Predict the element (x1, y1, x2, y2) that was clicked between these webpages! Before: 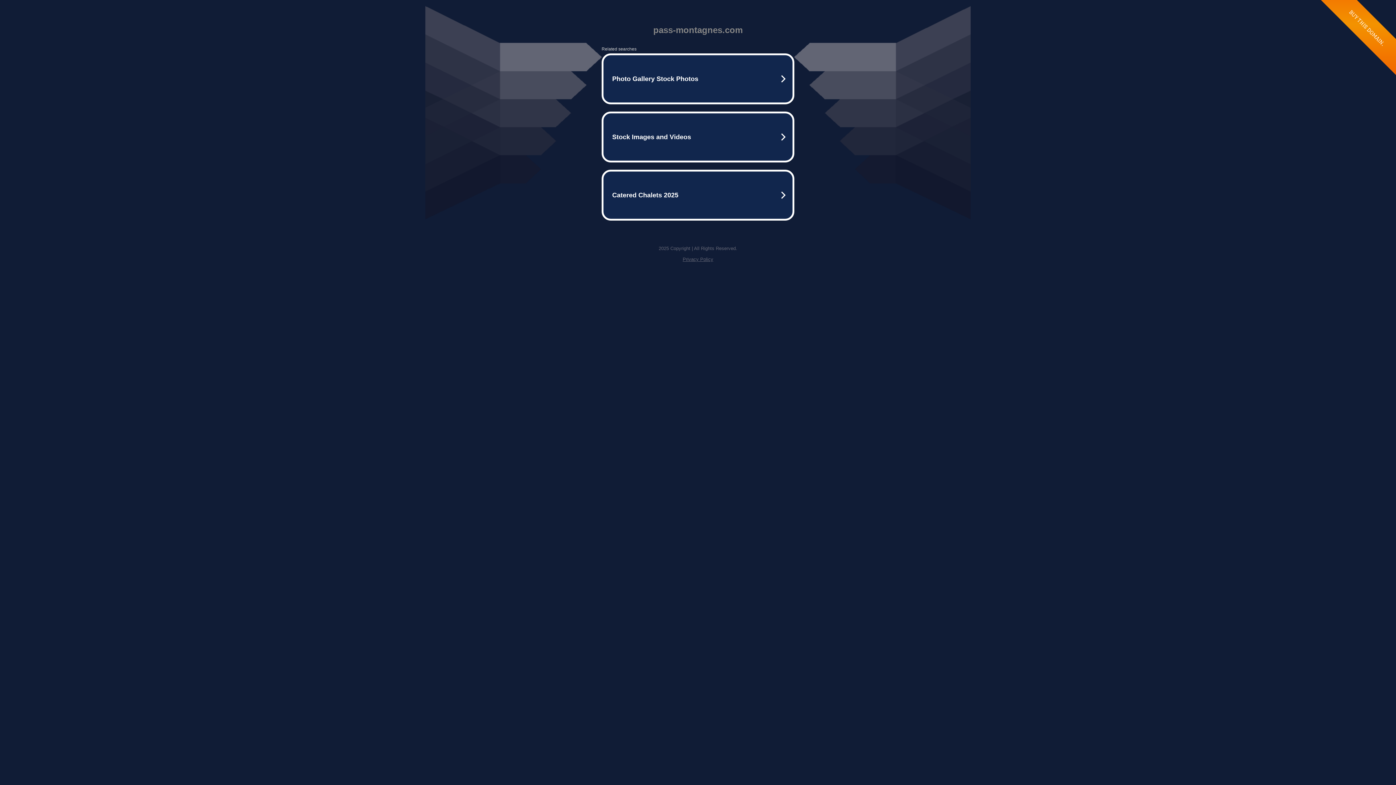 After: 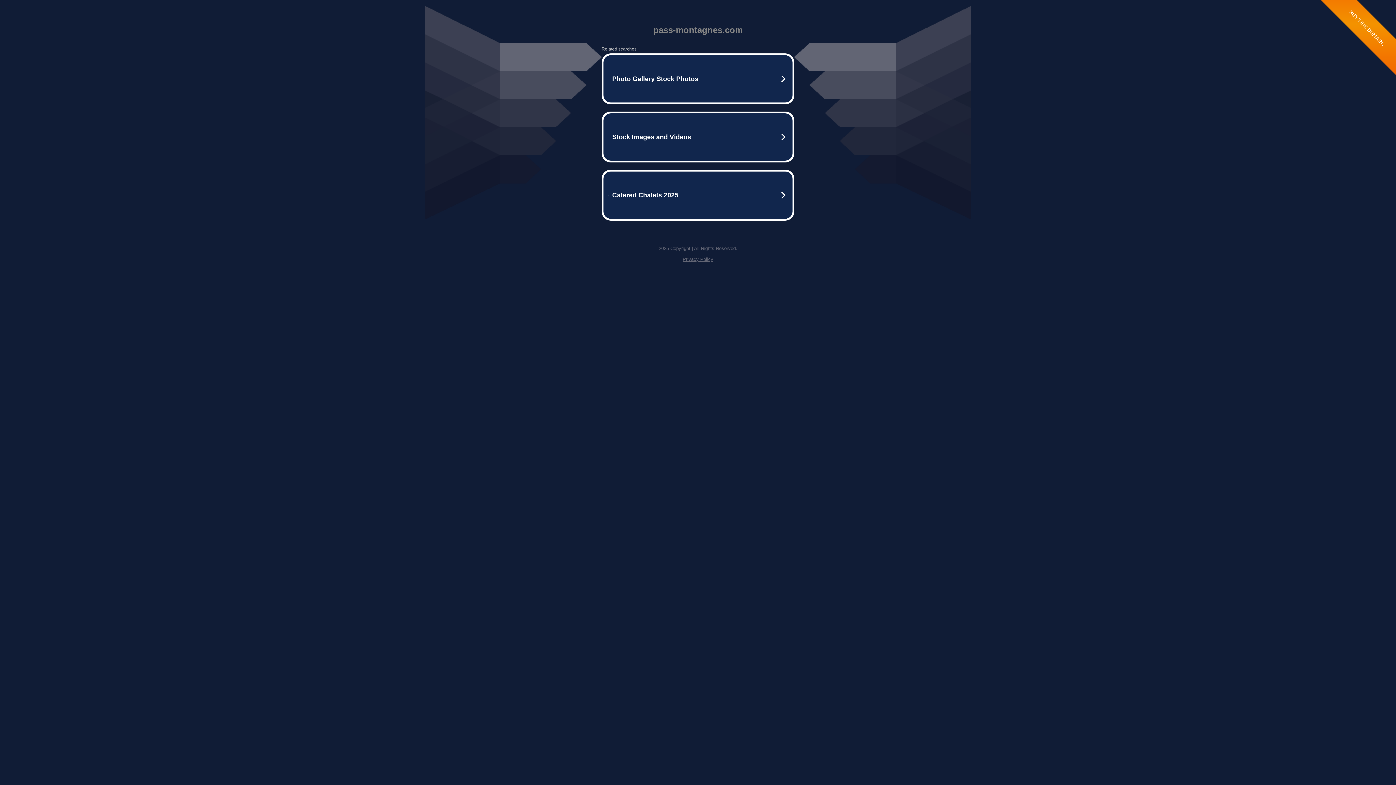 Action: label: Privacy Policy bbox: (682, 256, 713, 262)